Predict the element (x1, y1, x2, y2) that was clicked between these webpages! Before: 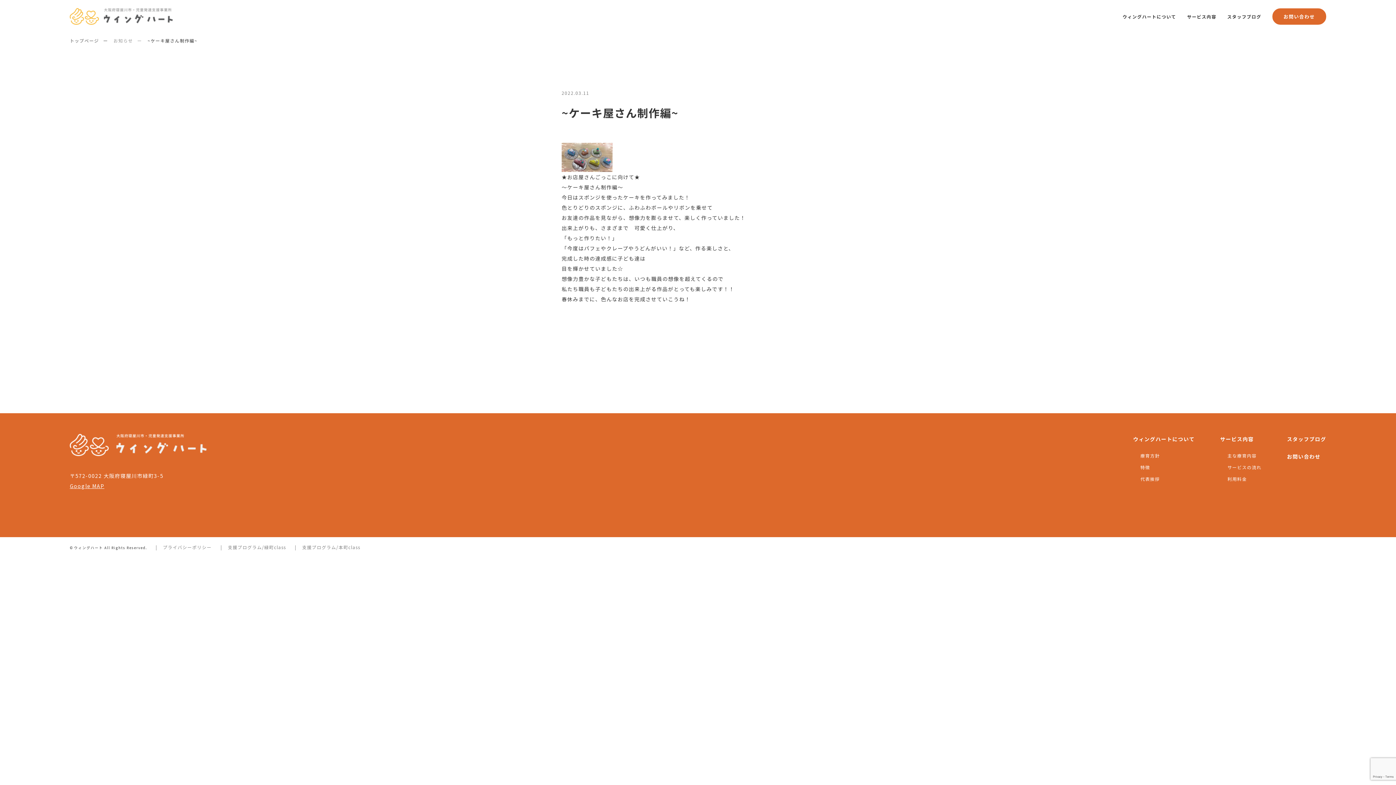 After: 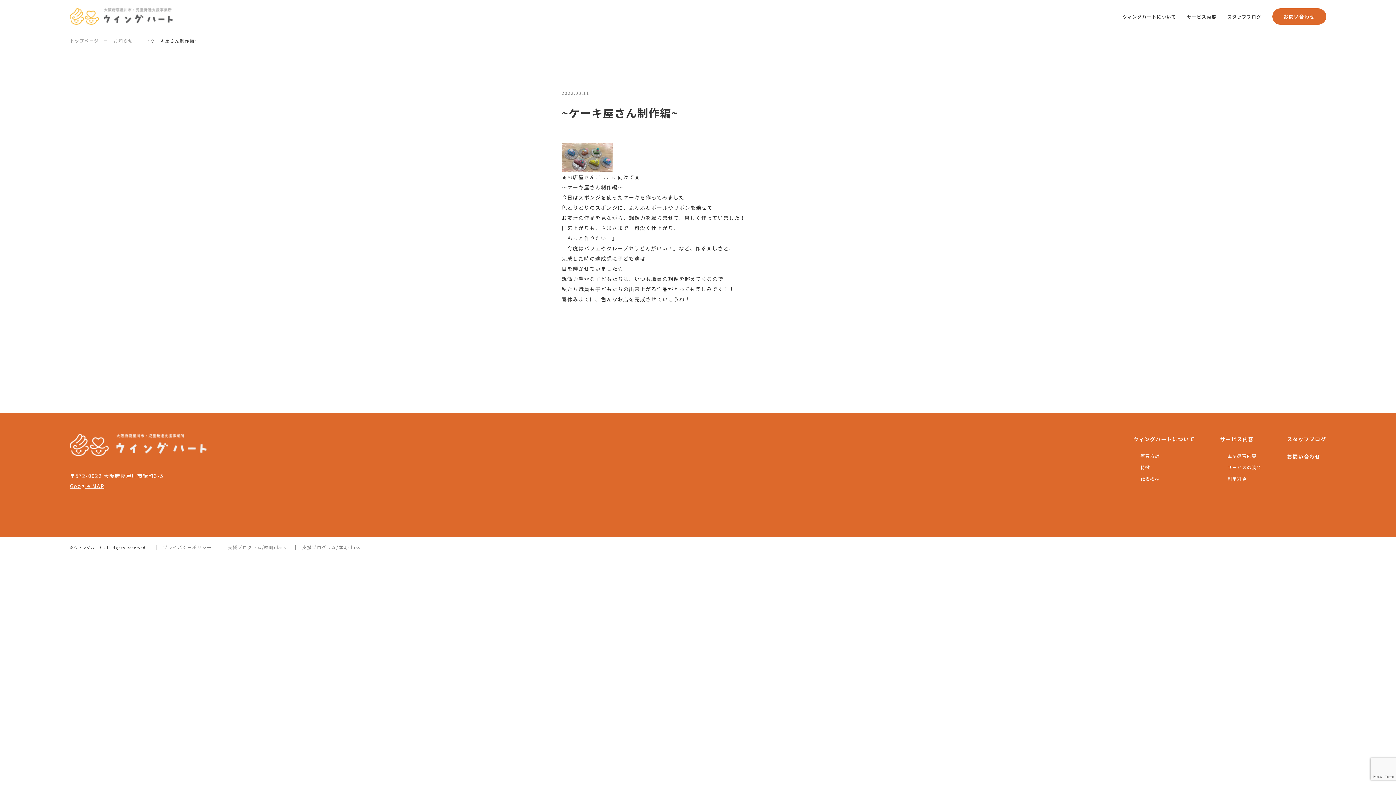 Action: bbox: (302, 544, 360, 550) label: 支援プログラム/本町class